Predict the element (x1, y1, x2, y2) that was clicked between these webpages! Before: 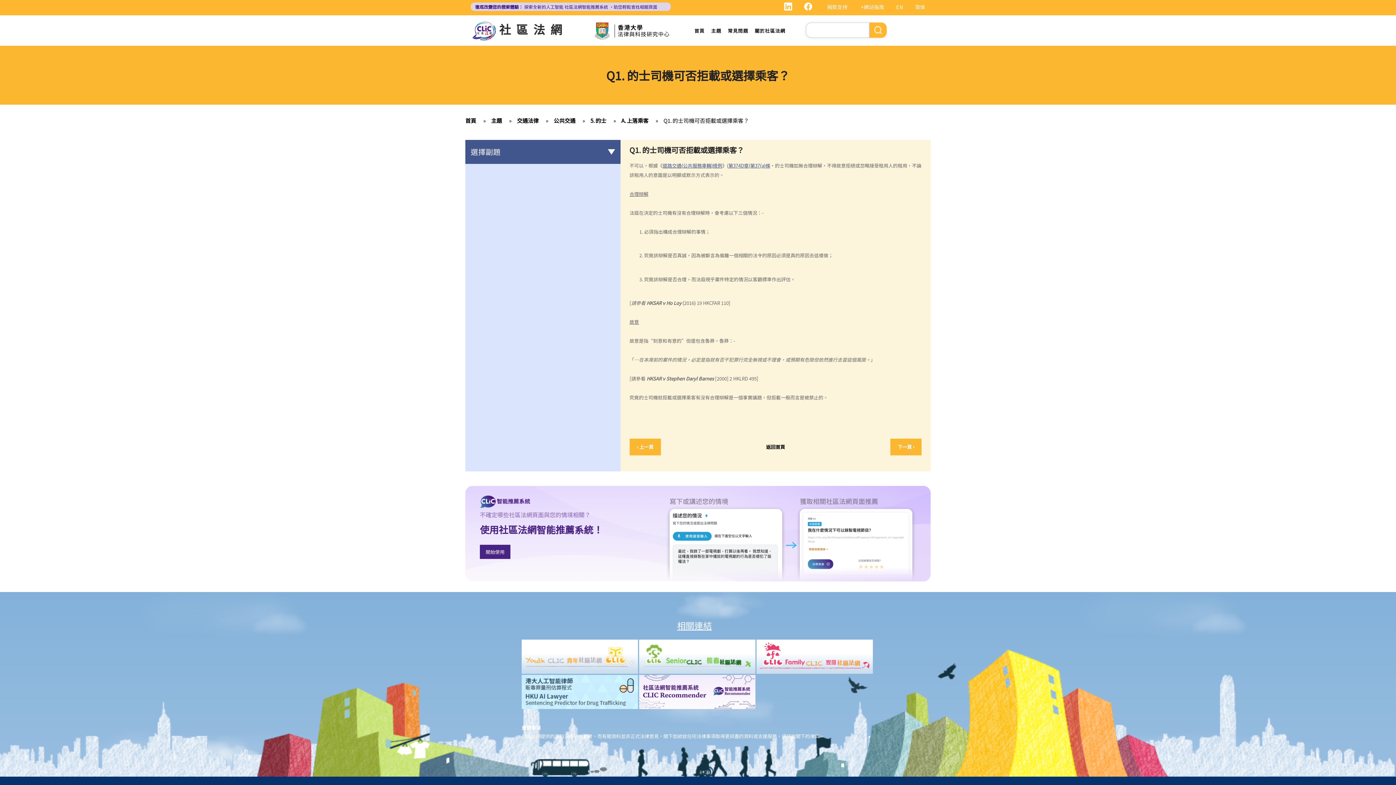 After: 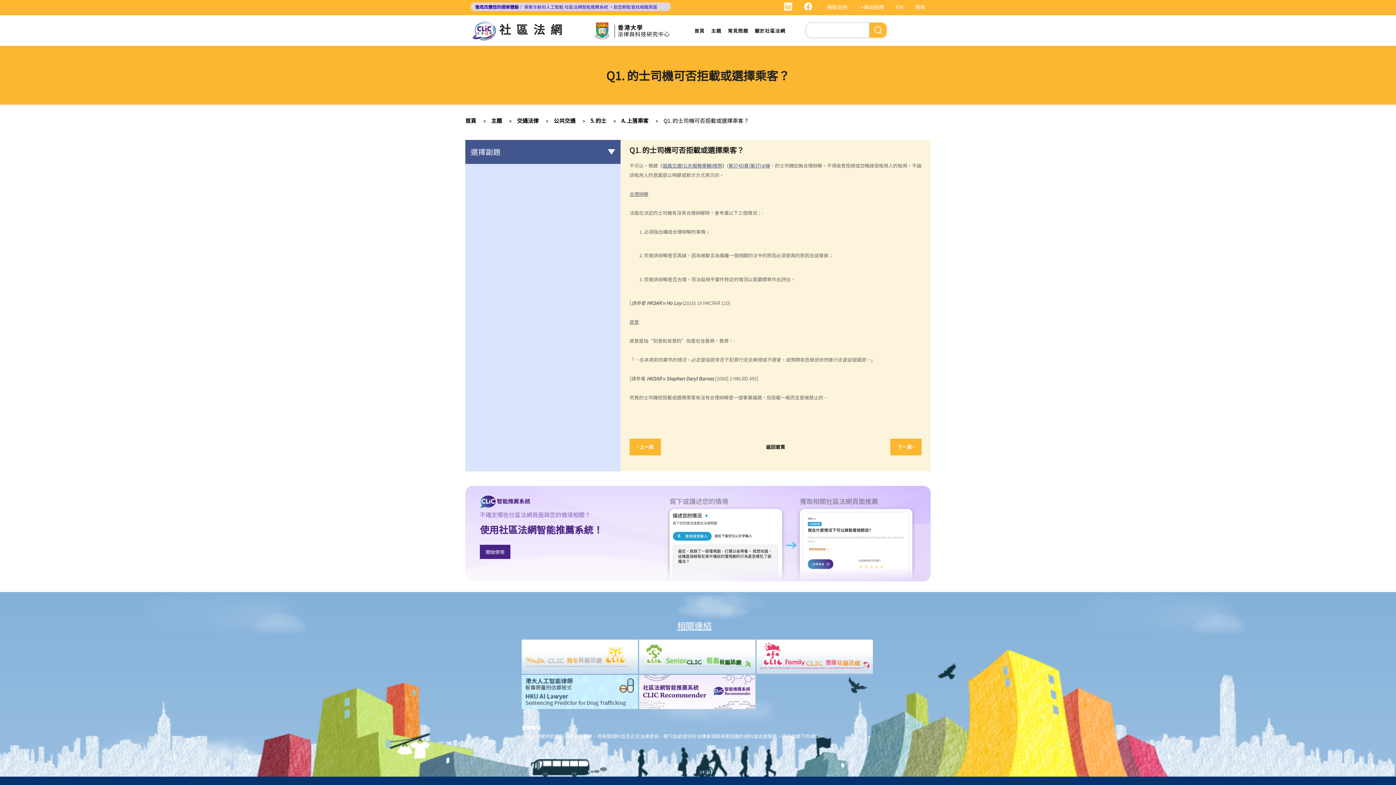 Action: bbox: (639, 652, 755, 659)